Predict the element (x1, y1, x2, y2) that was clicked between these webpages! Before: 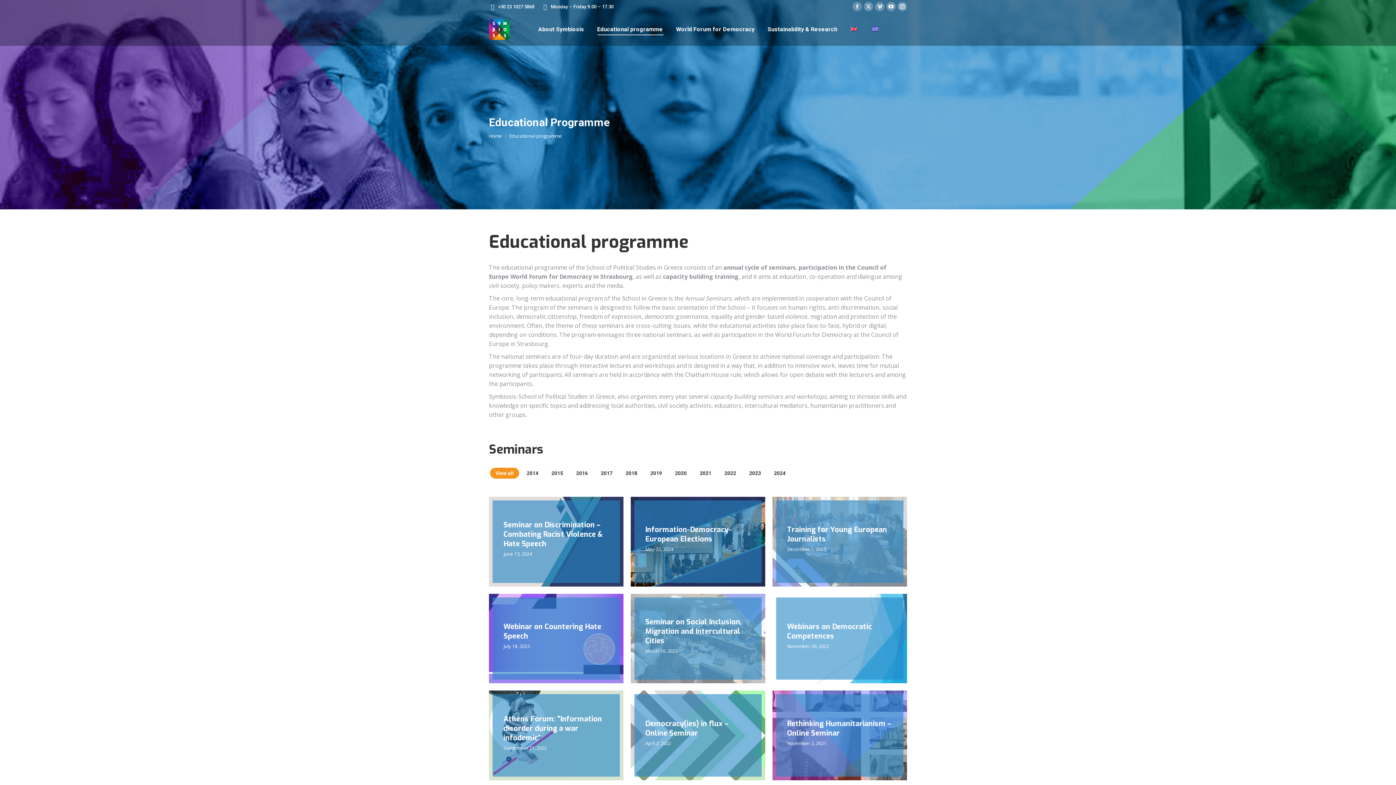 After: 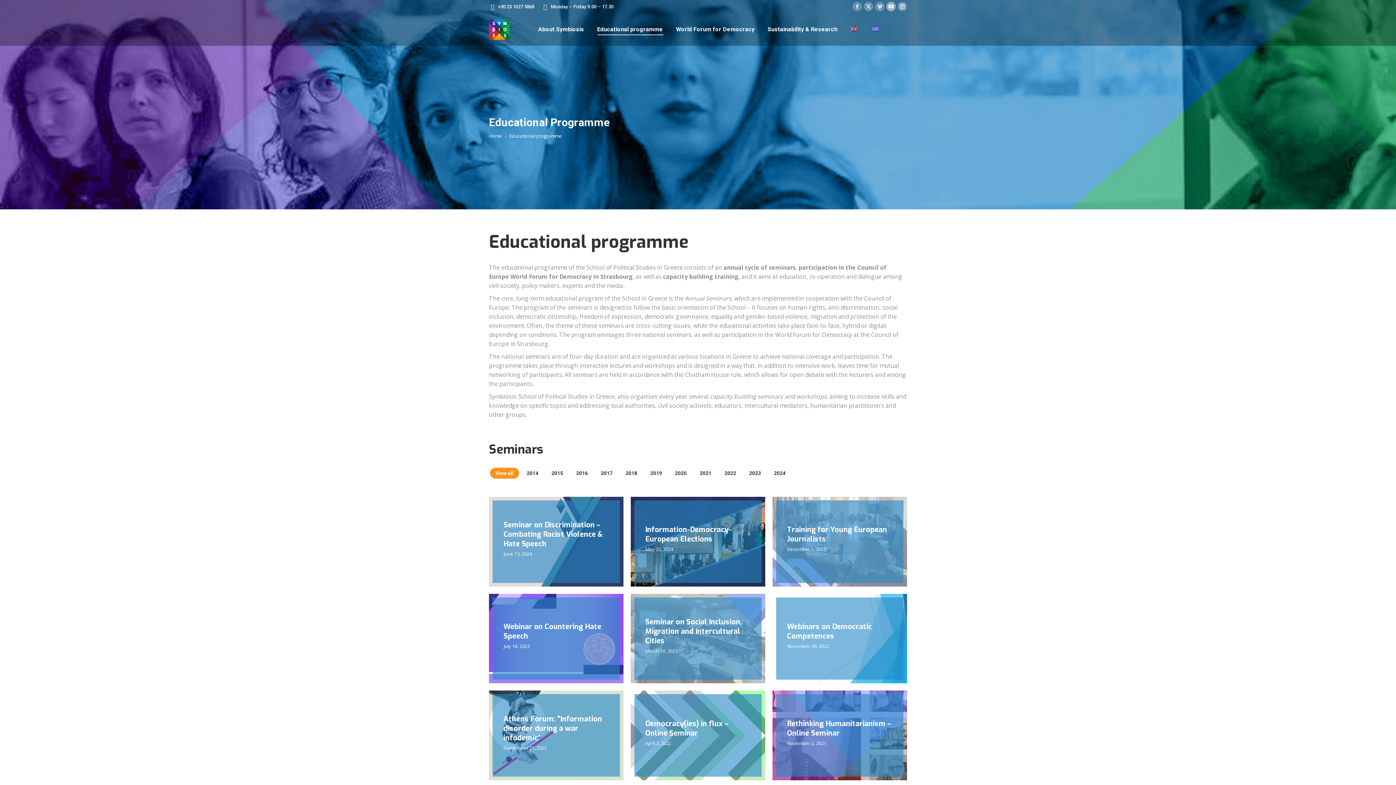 Action: label: YouTube page opens in new window bbox: (886, 1, 896, 11)